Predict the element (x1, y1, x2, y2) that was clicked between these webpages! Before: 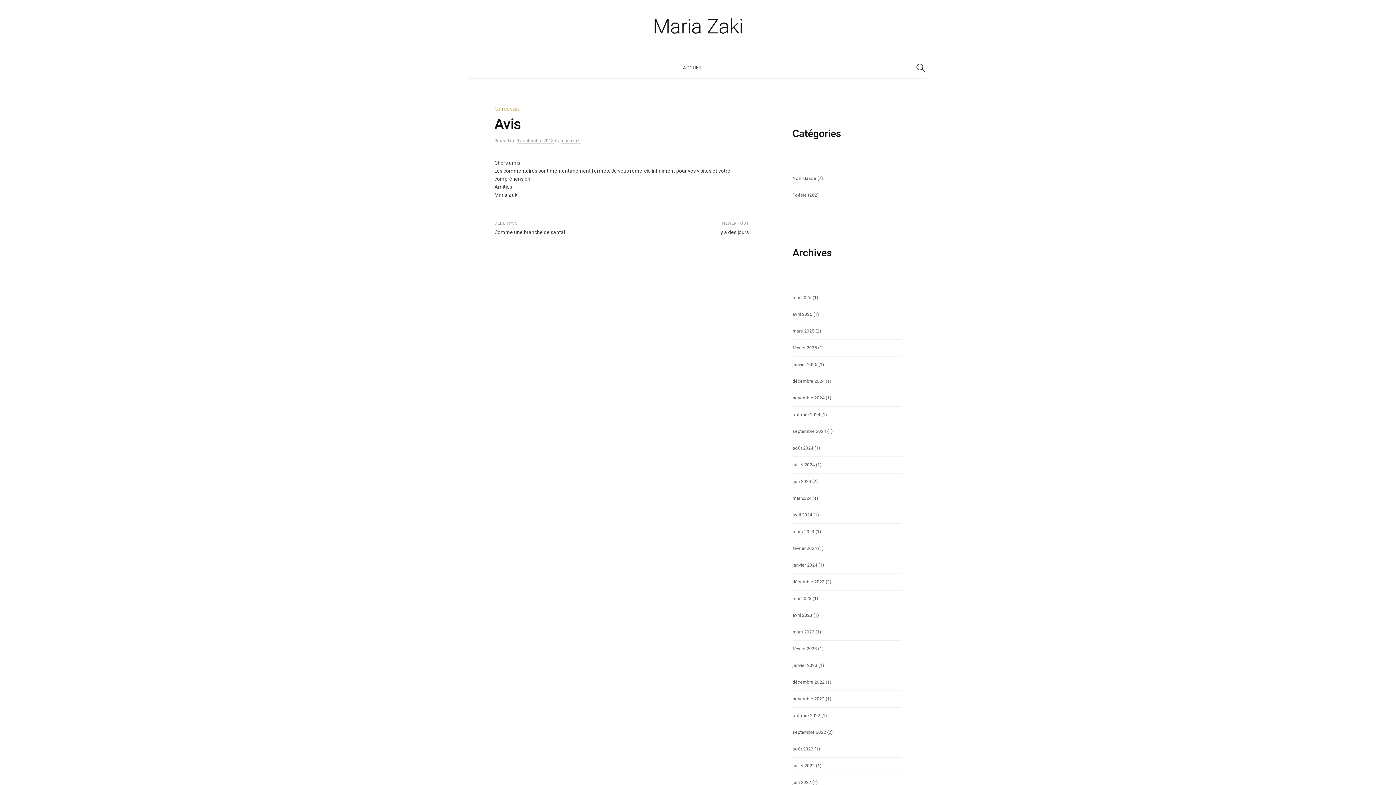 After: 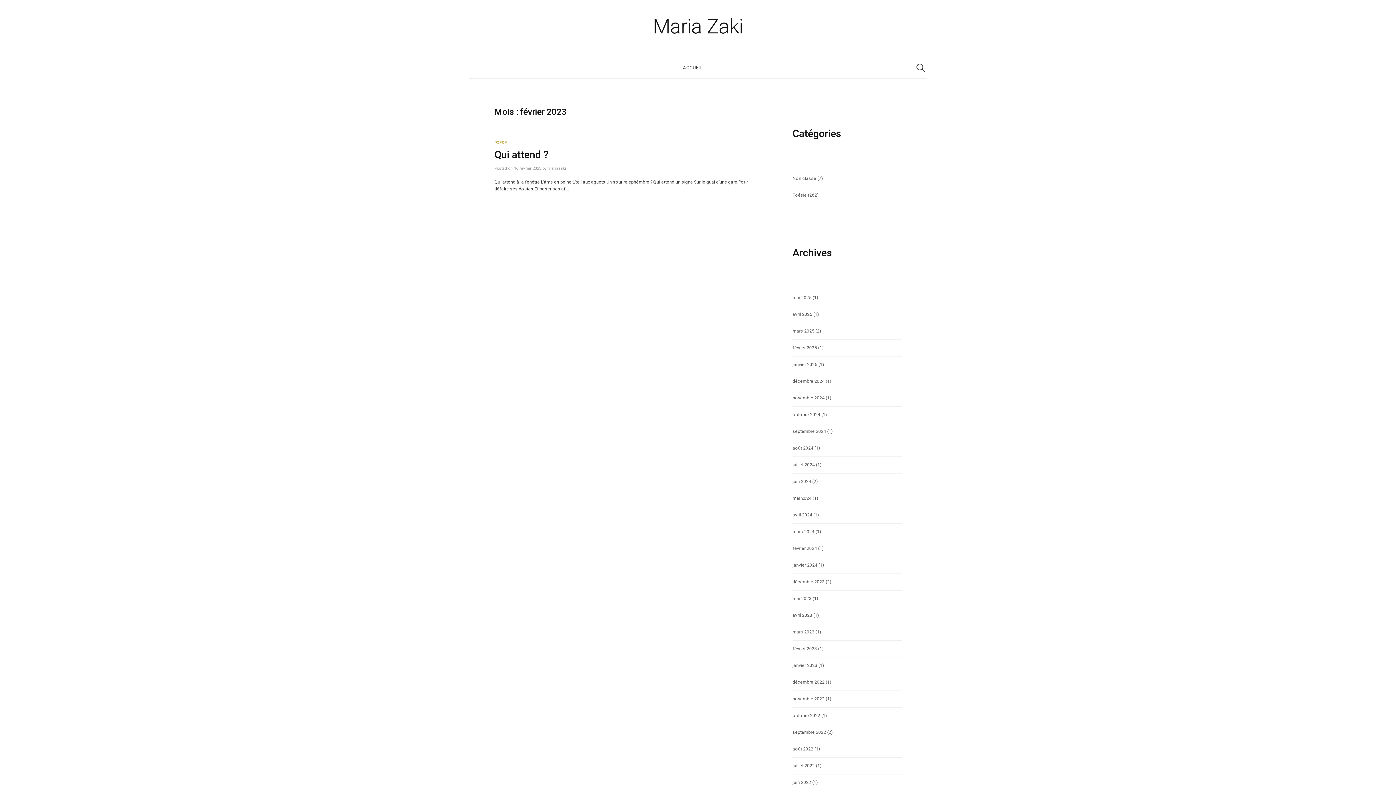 Action: bbox: (792, 646, 817, 651) label: février 2023